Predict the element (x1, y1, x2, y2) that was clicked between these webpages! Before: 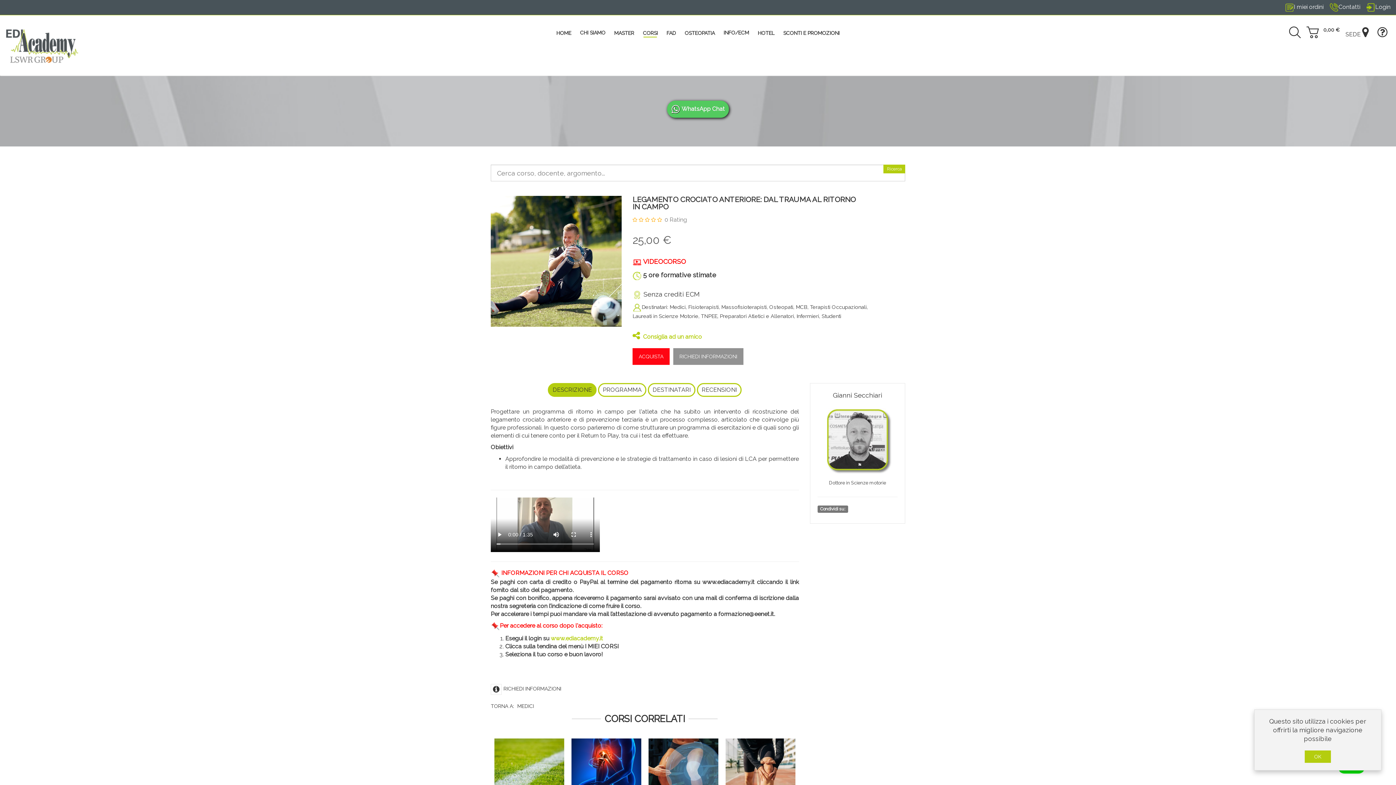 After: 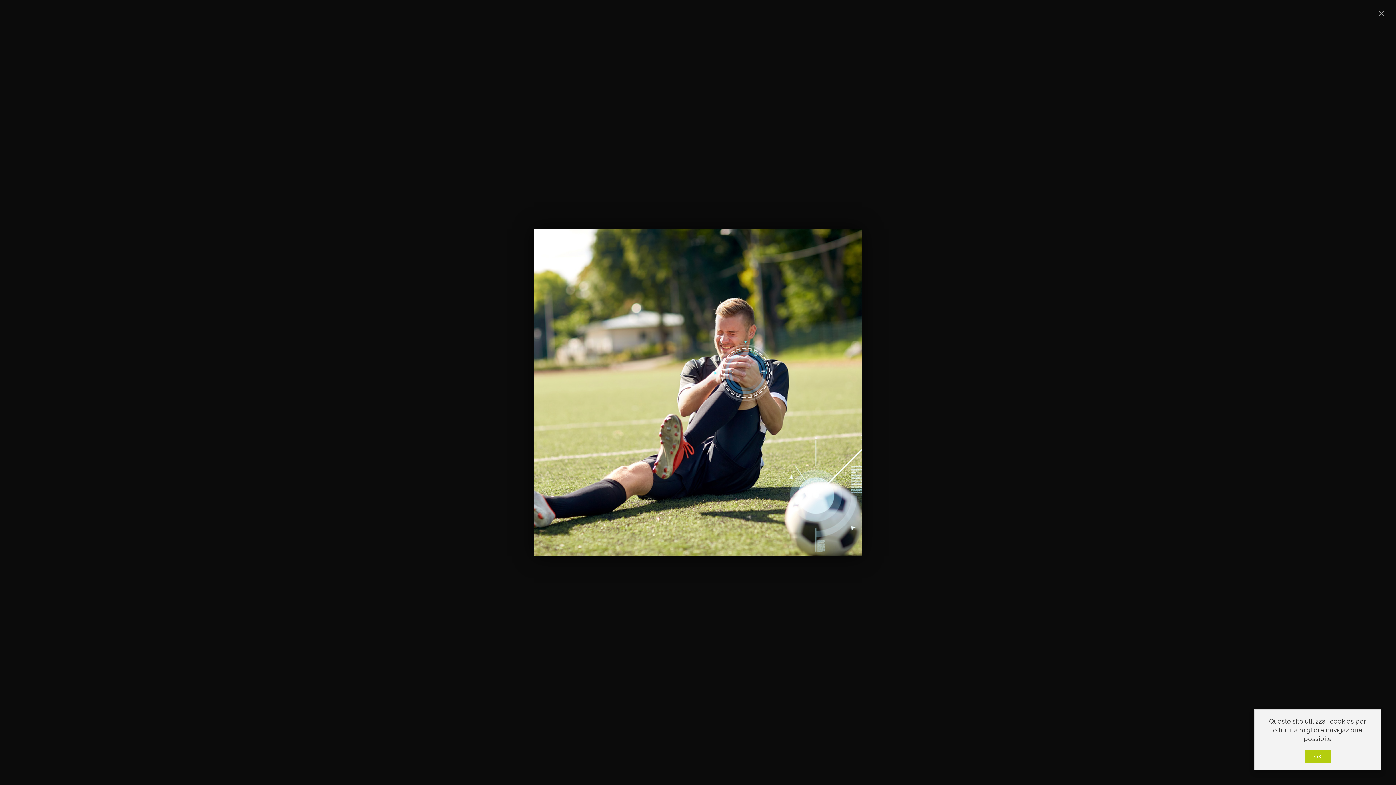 Action: bbox: (490, 257, 621, 264)